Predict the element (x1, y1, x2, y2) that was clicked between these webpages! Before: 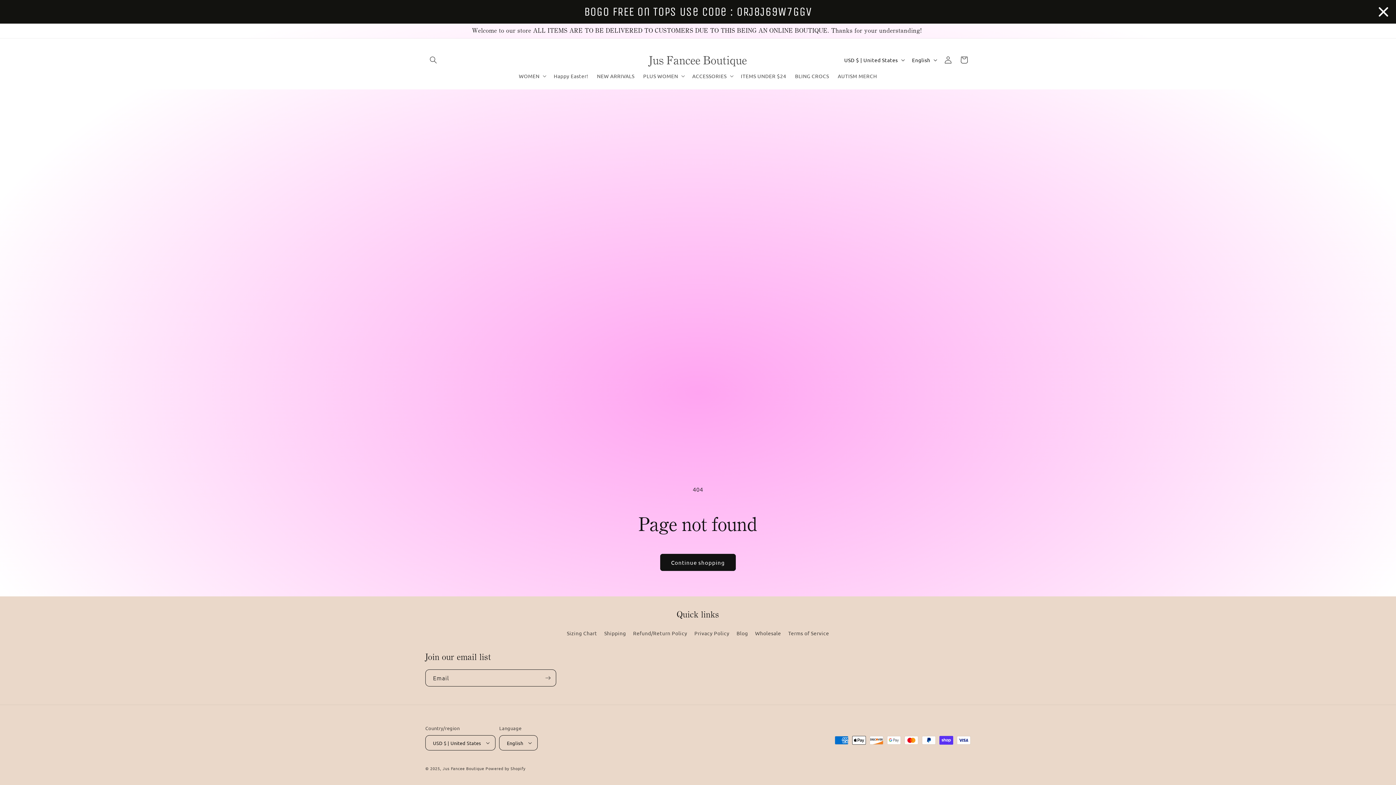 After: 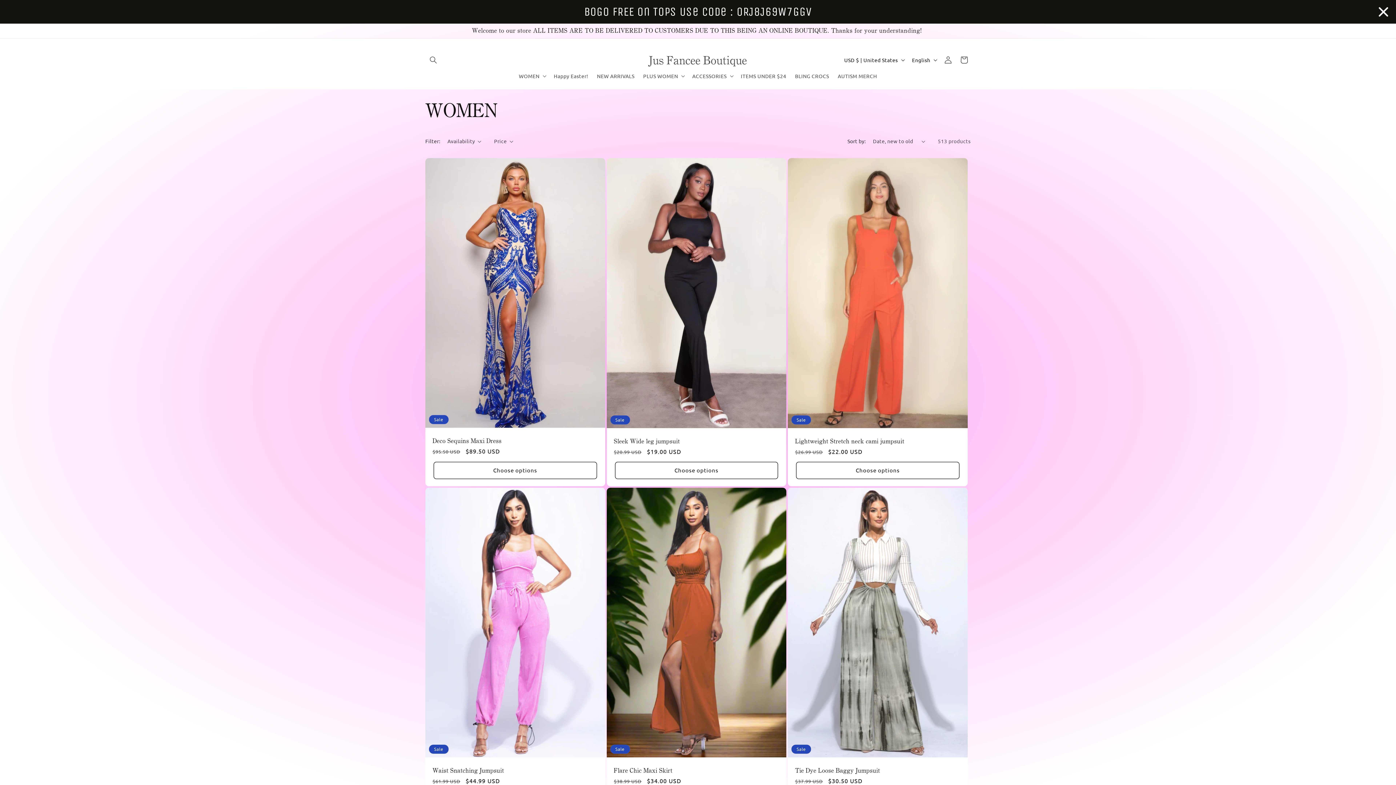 Action: label: Happy Easter! bbox: (549, 68, 592, 83)